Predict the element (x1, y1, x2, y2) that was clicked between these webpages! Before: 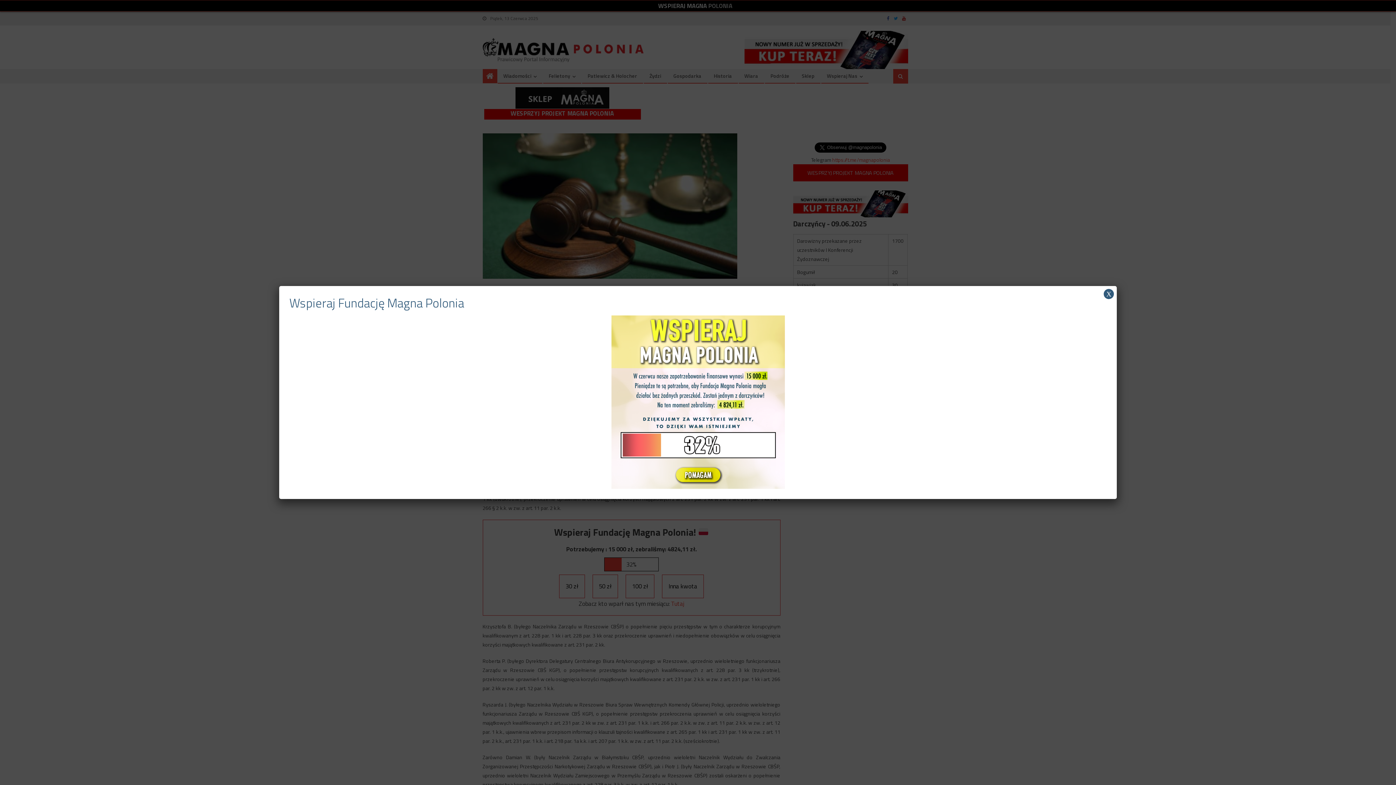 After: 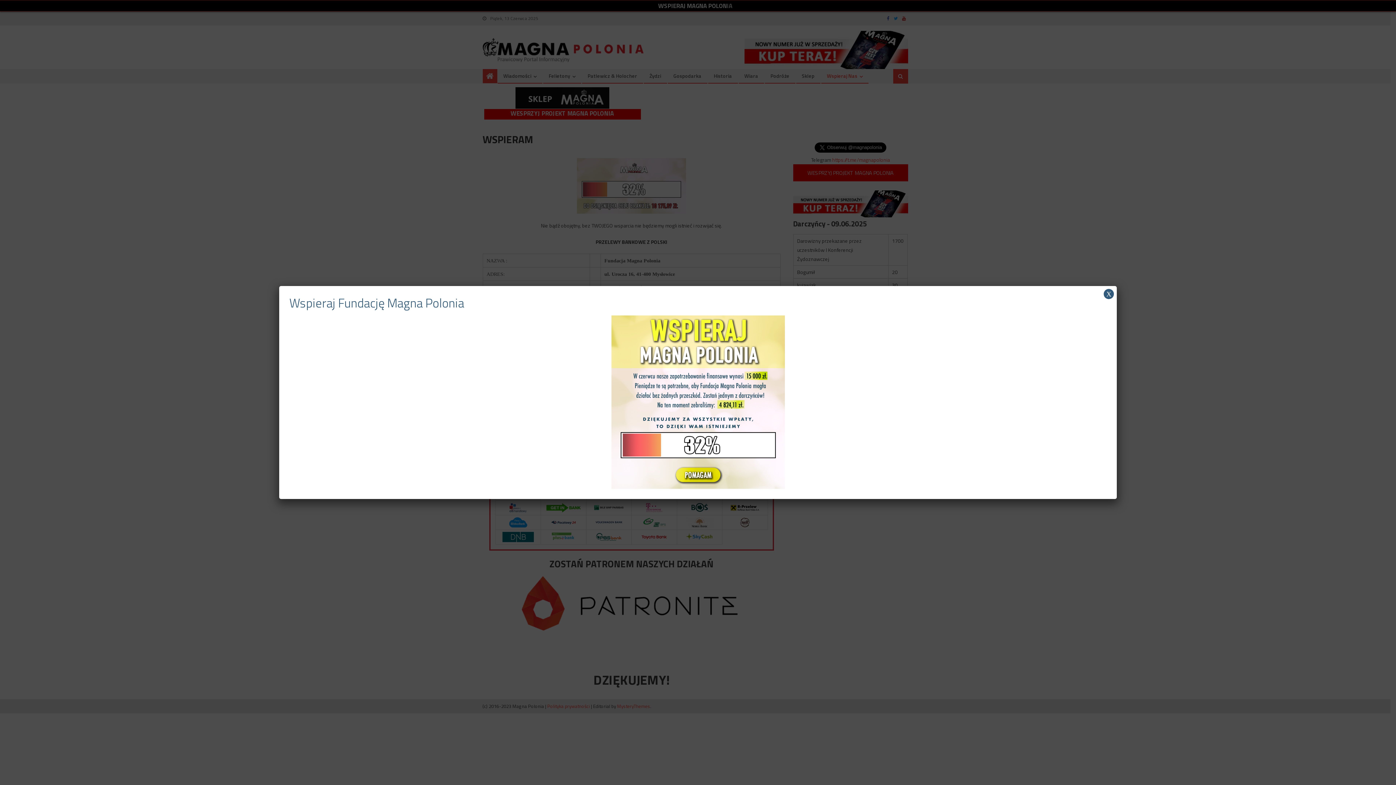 Action: bbox: (611, 397, 784, 406)